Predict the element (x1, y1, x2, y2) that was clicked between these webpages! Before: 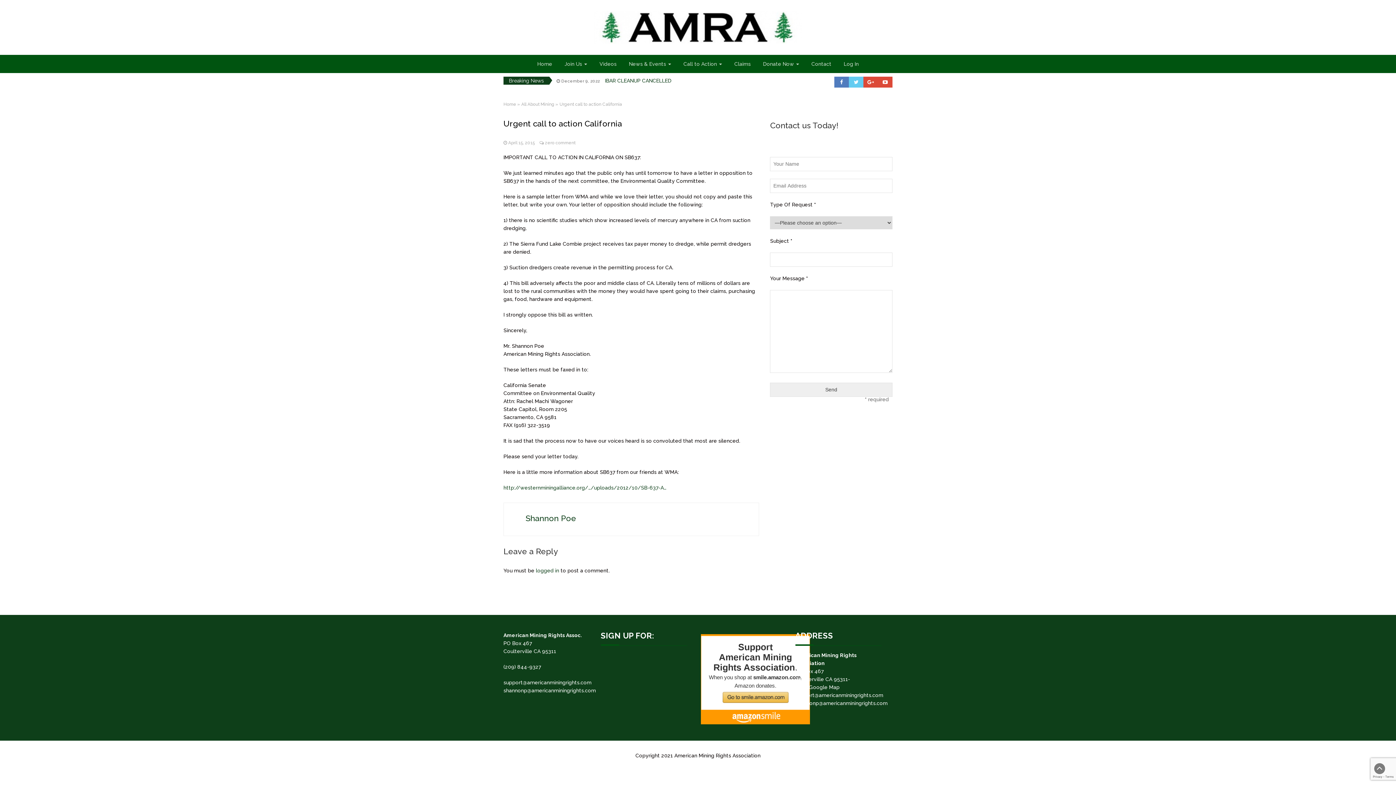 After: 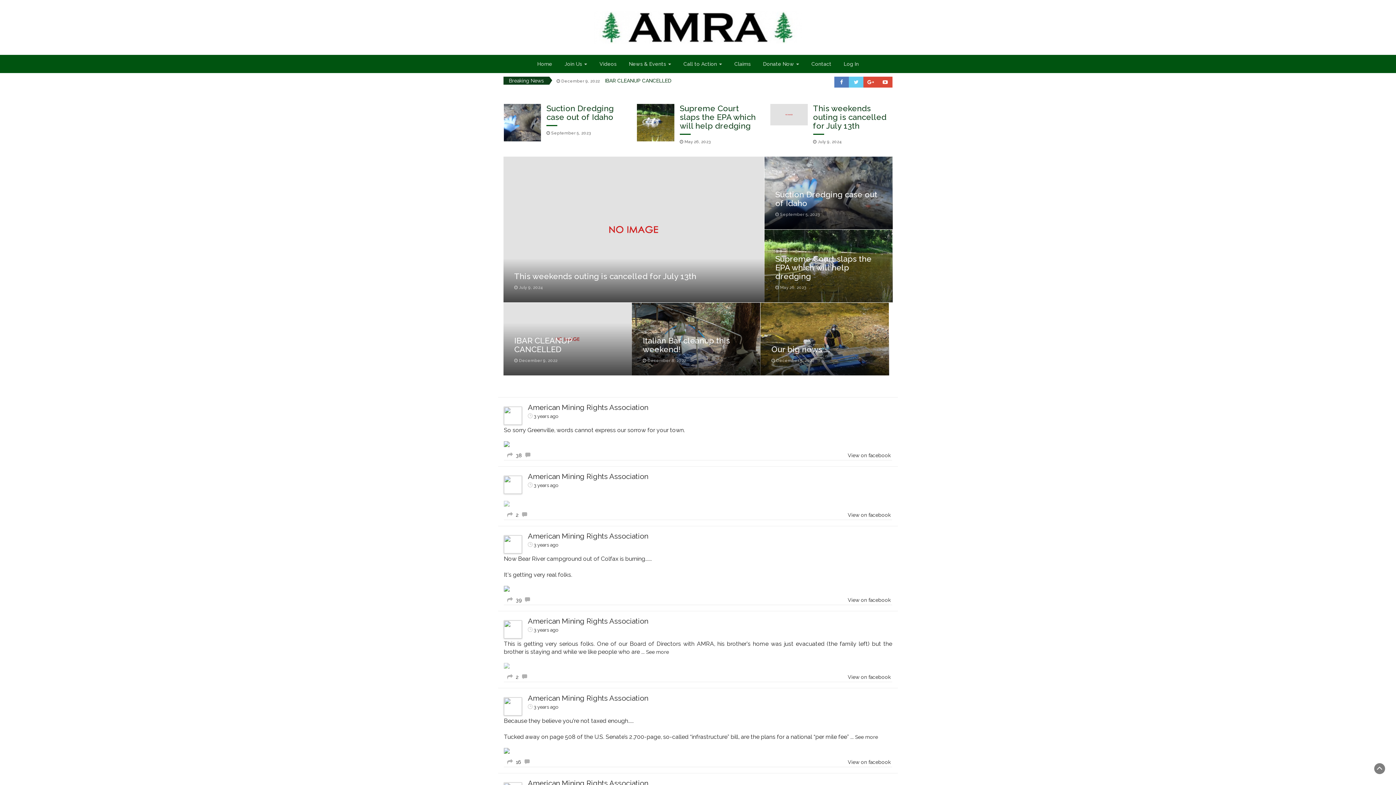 Action: bbox: (532, 54, 557, 73) label: Home